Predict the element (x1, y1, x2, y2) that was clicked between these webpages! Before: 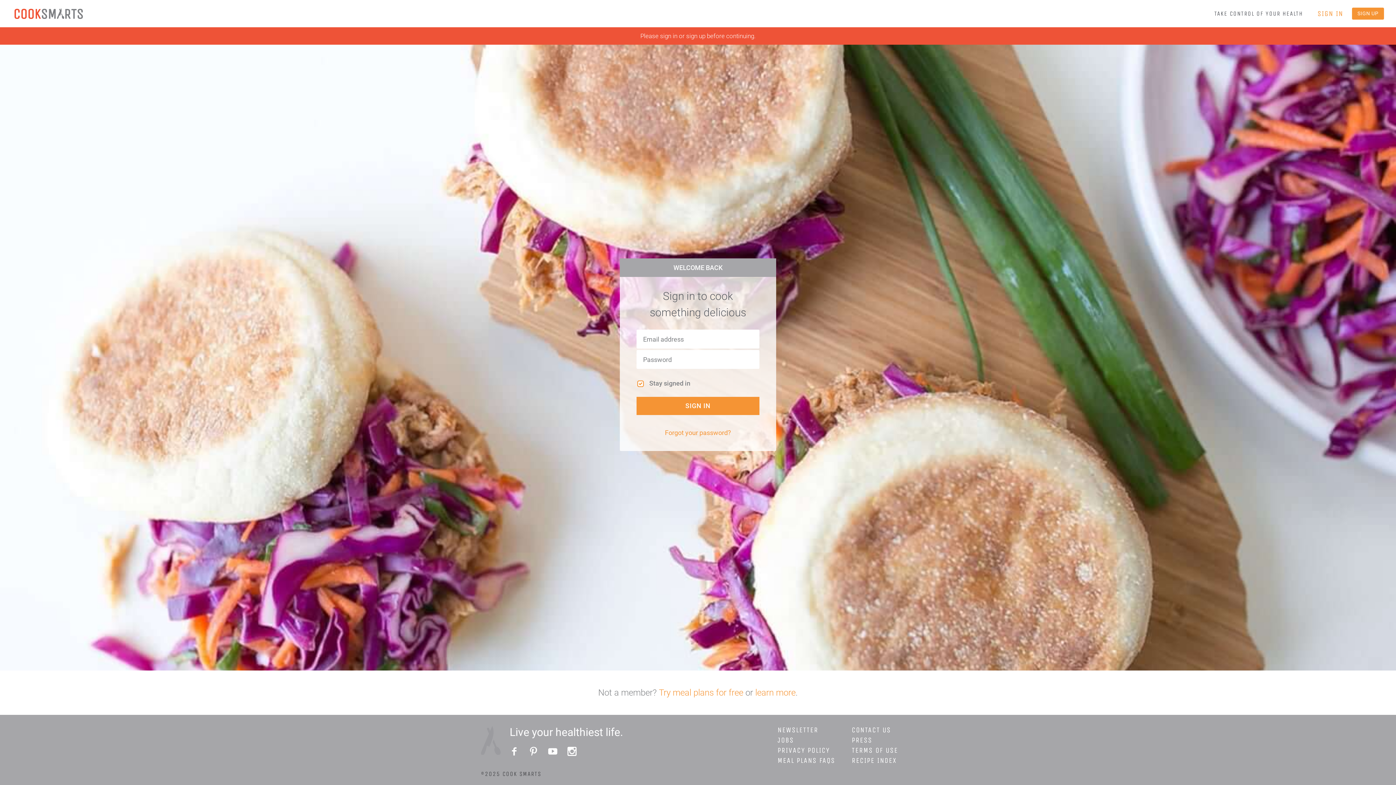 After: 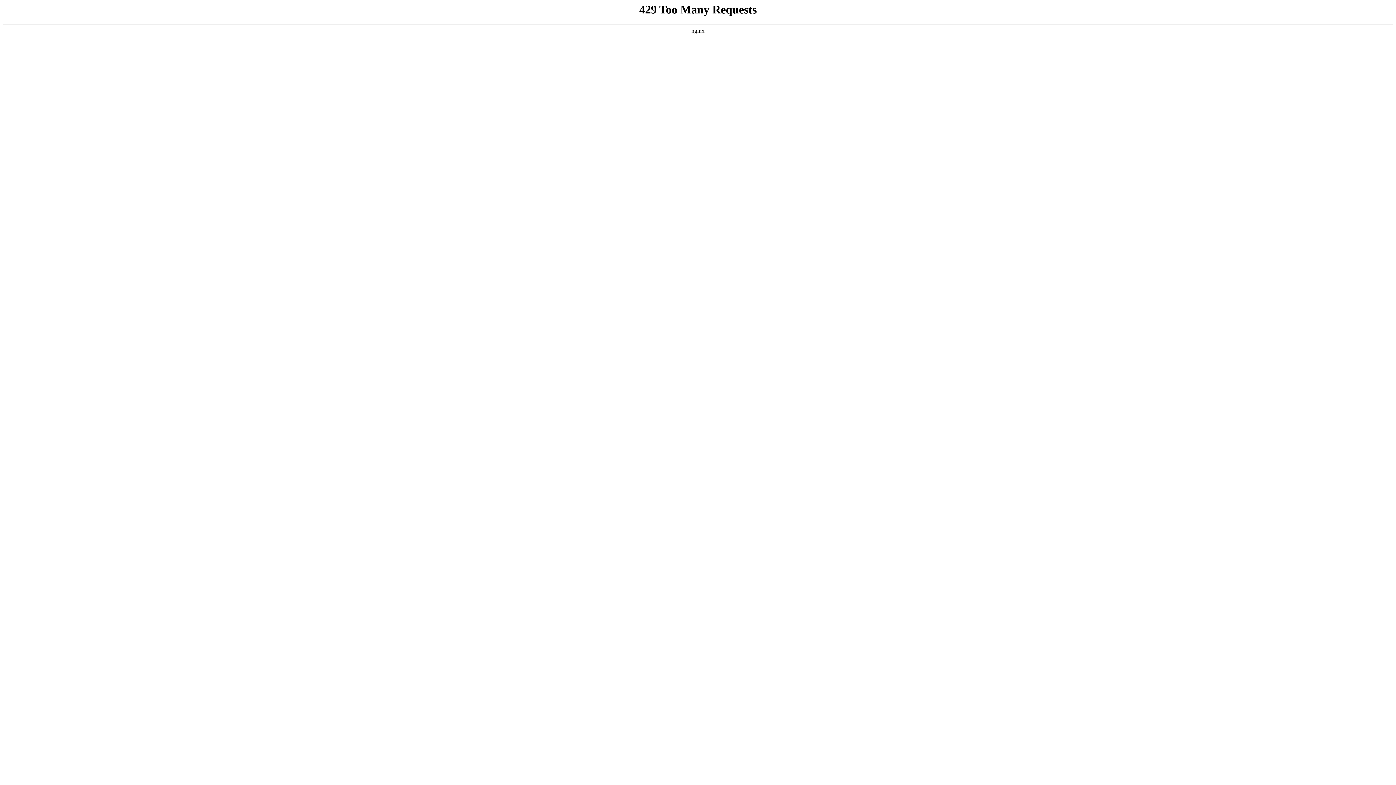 Action: bbox: (481, 736, 500, 743)